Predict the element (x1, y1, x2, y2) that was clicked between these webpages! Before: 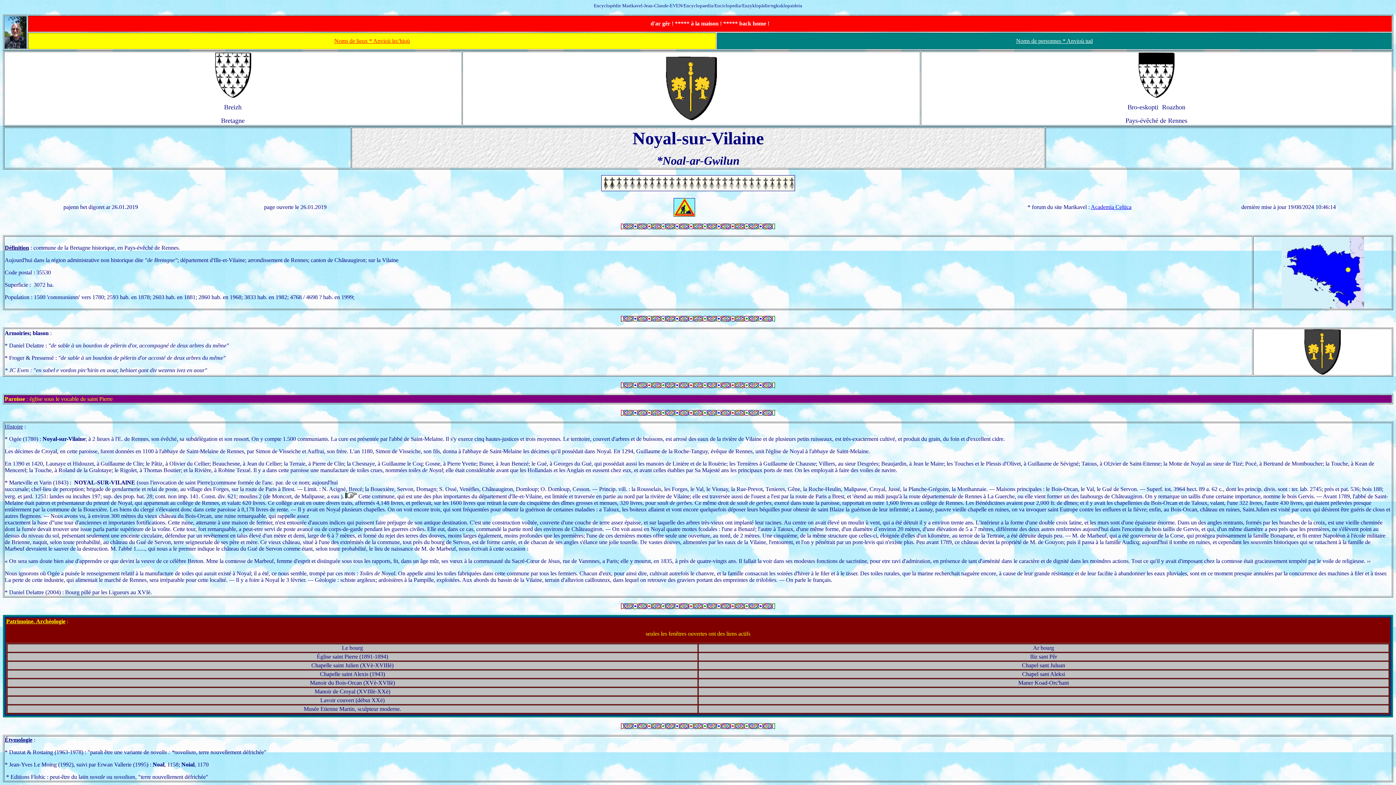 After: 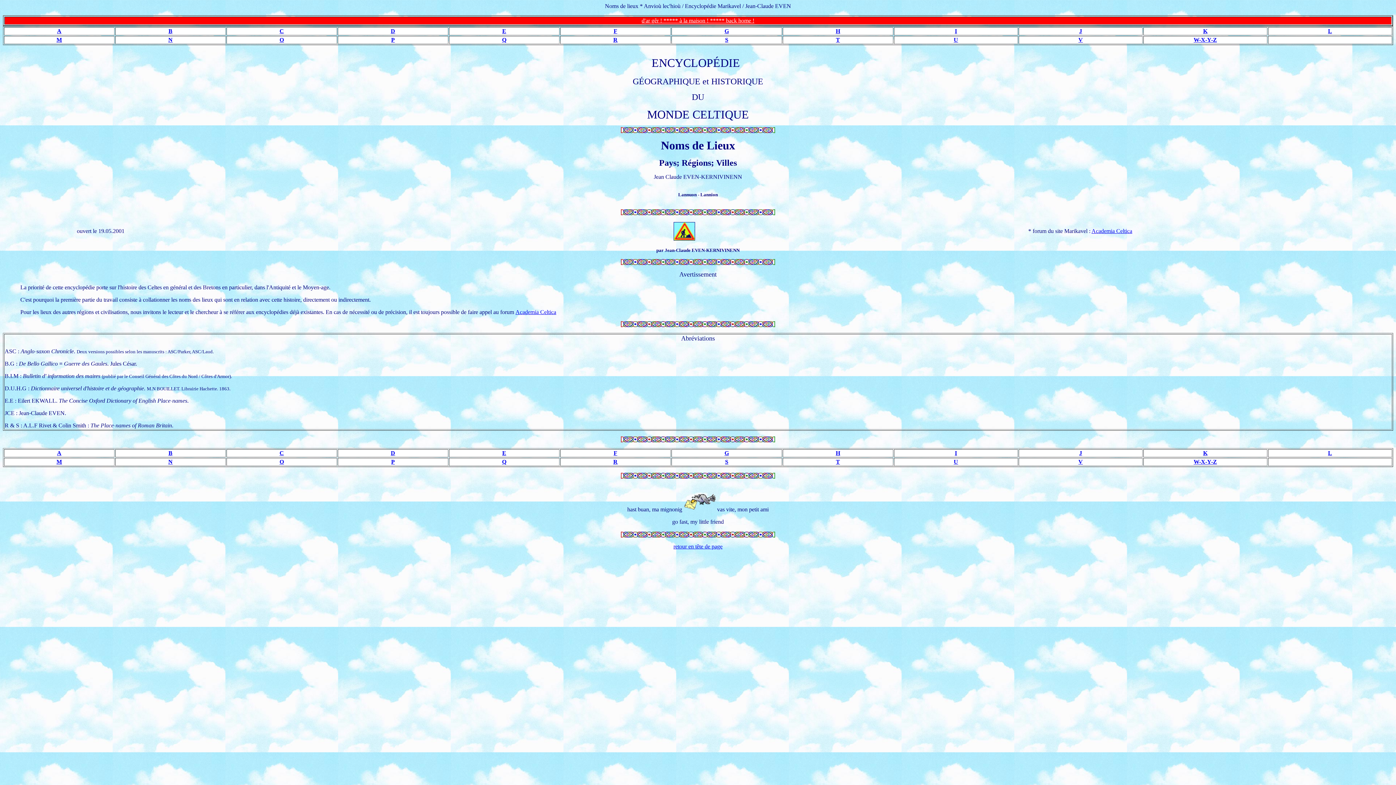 Action: label: Noms de lieux * Anvioù lec'hioù bbox: (334, 37, 410, 44)